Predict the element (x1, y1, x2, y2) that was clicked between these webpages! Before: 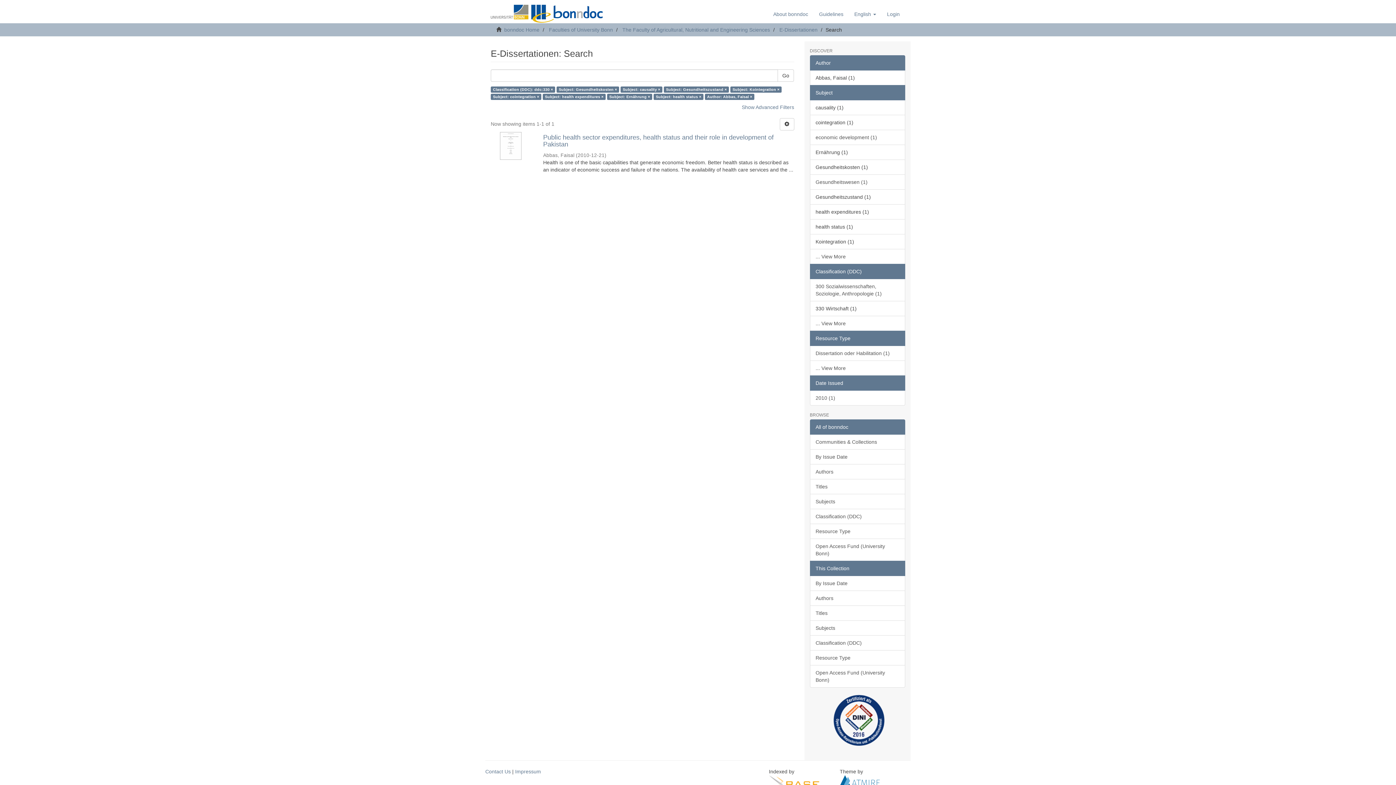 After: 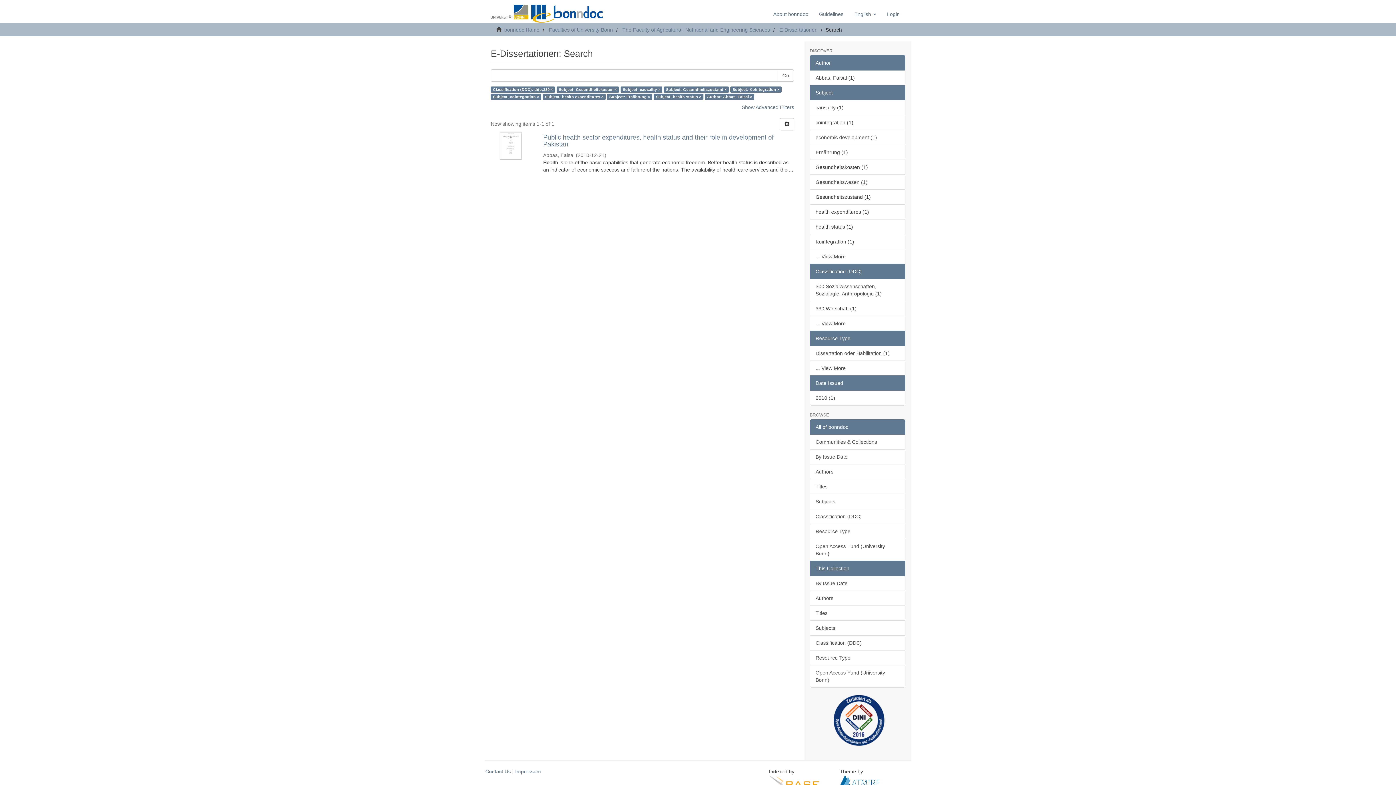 Action: bbox: (777, 69, 794, 81) label: Go